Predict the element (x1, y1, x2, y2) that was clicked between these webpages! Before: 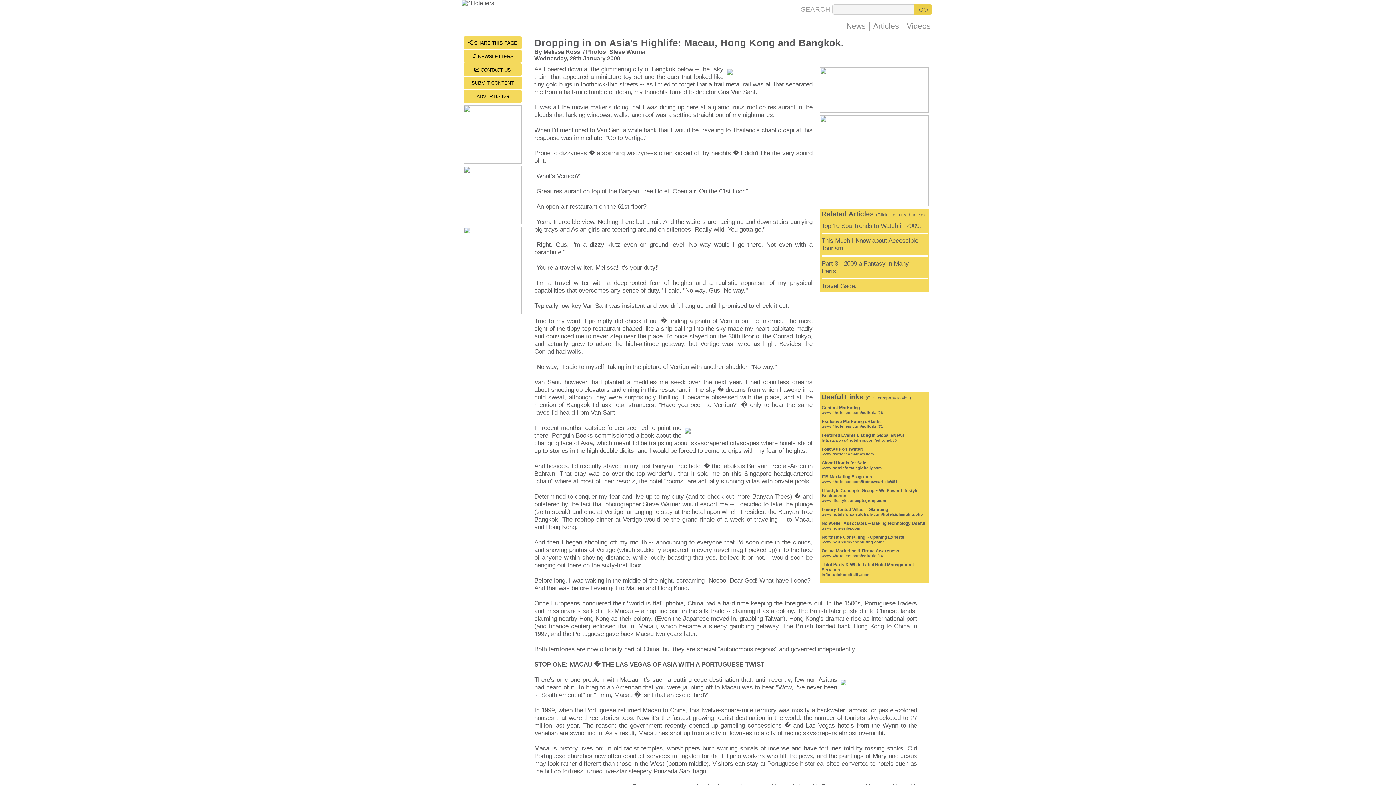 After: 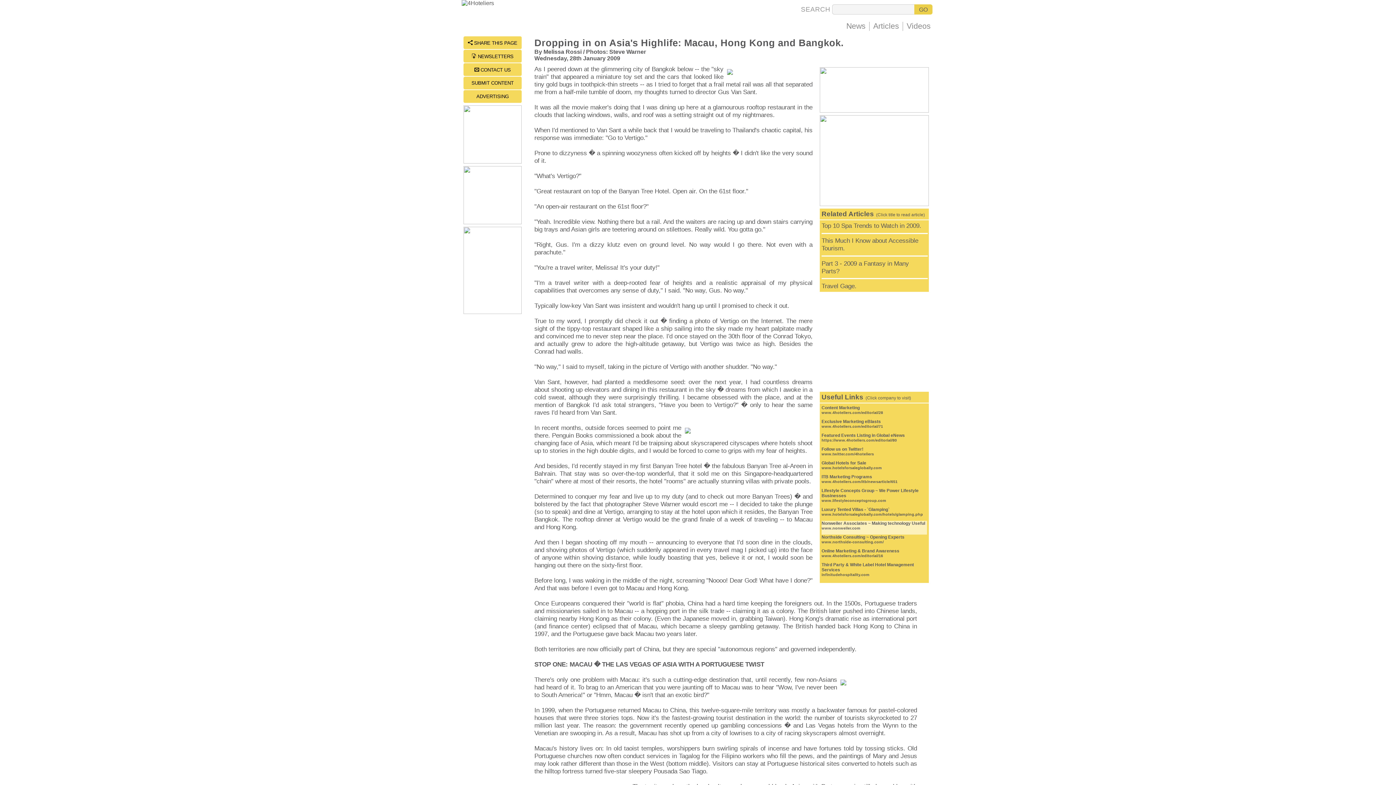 Action: label: Nonweiler Associates ~ Making technology Useful bbox: (821, 521, 925, 526)